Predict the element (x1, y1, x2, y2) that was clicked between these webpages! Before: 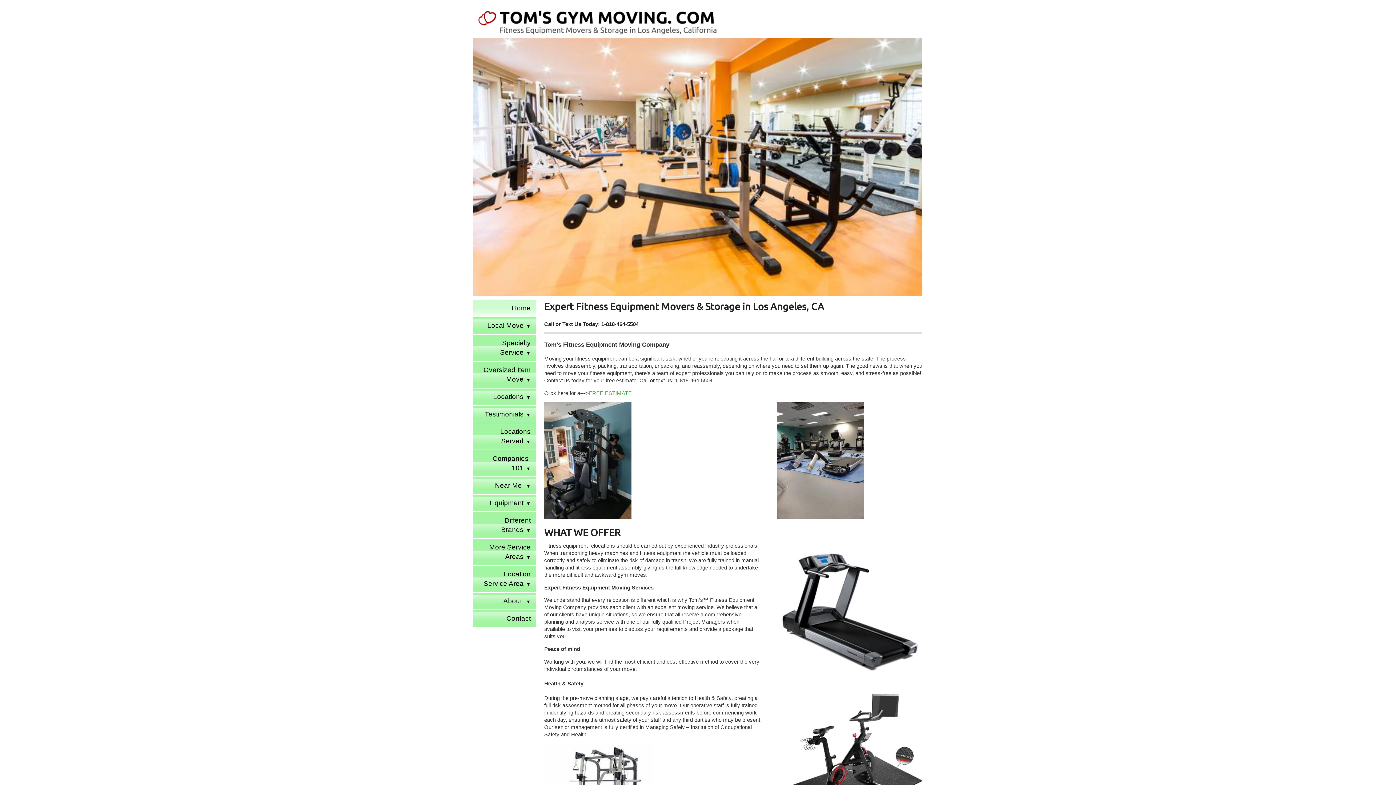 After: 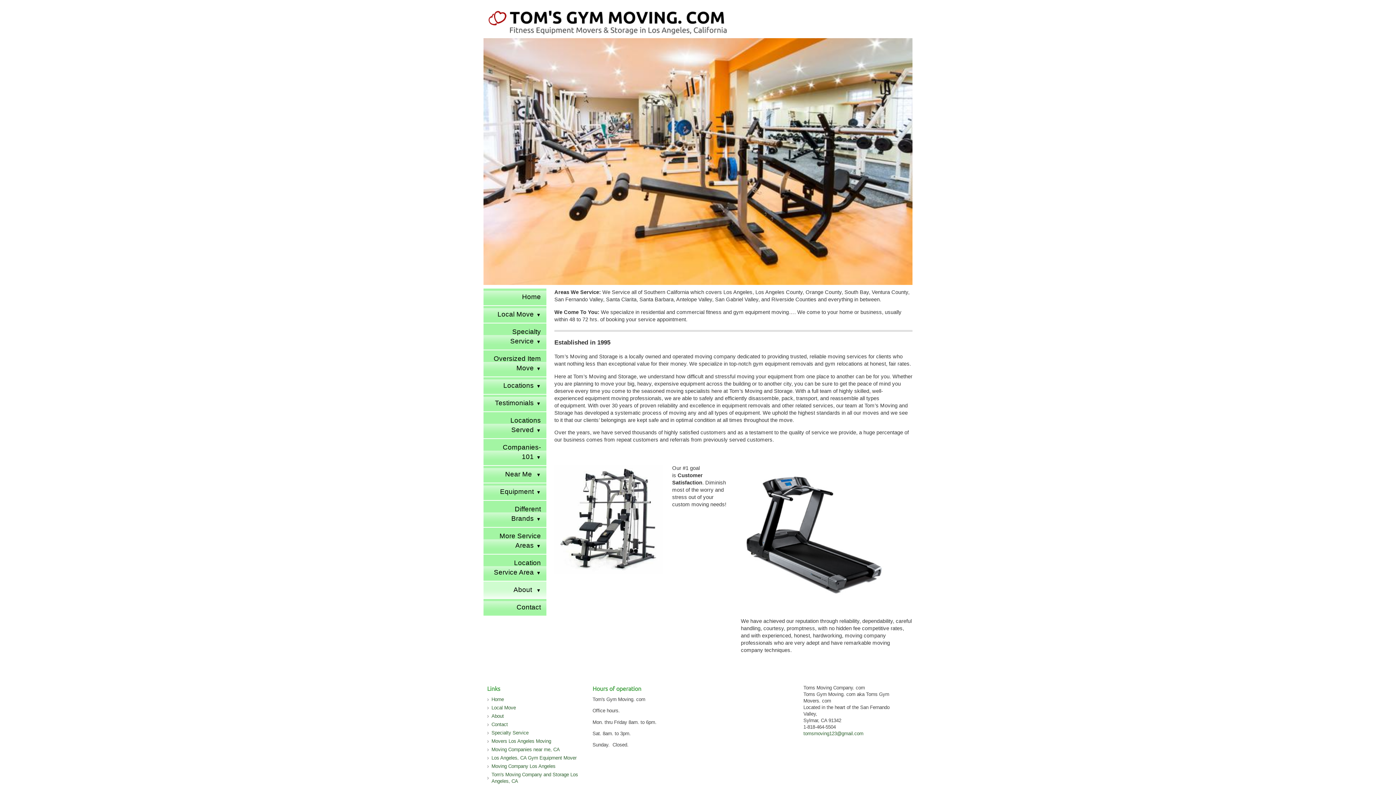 Action: bbox: (473, 593, 536, 609) label: About 